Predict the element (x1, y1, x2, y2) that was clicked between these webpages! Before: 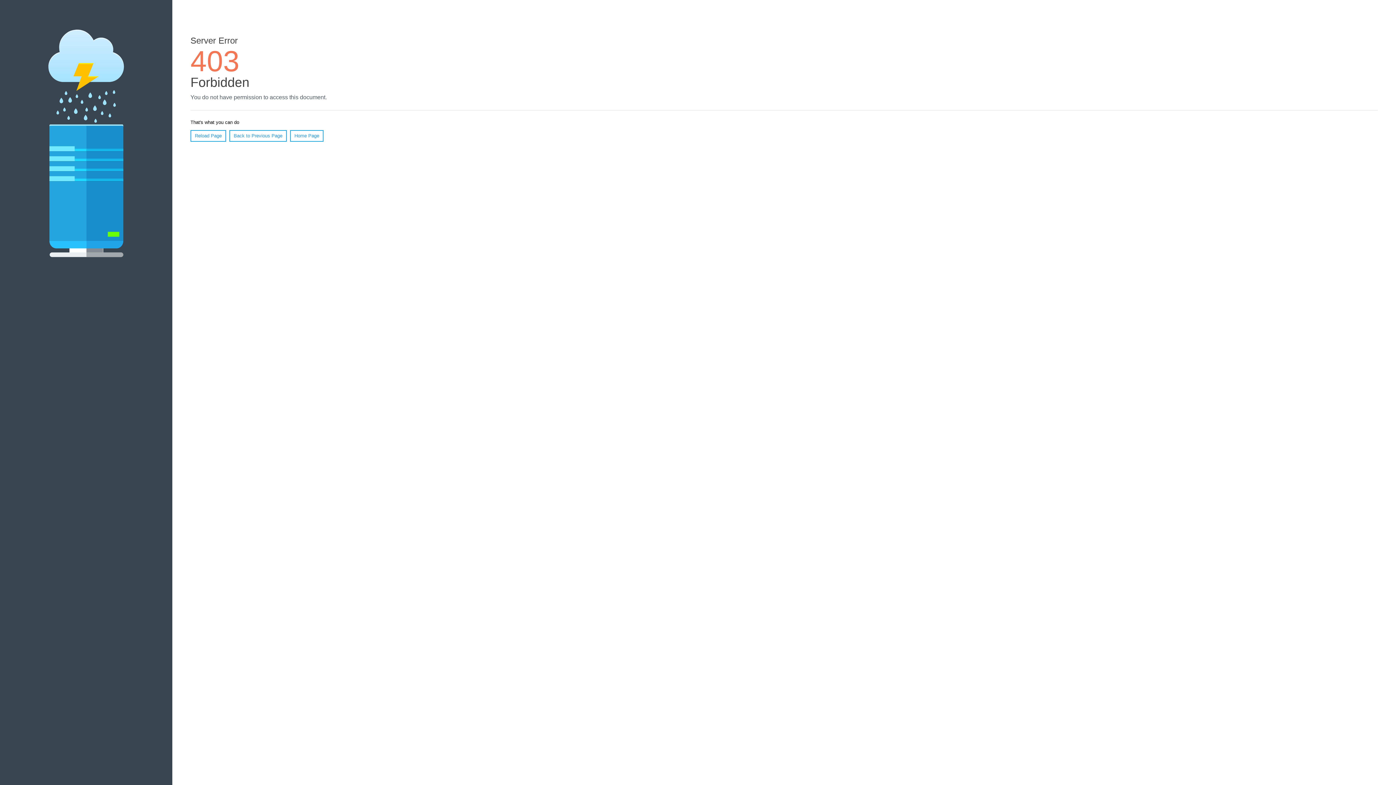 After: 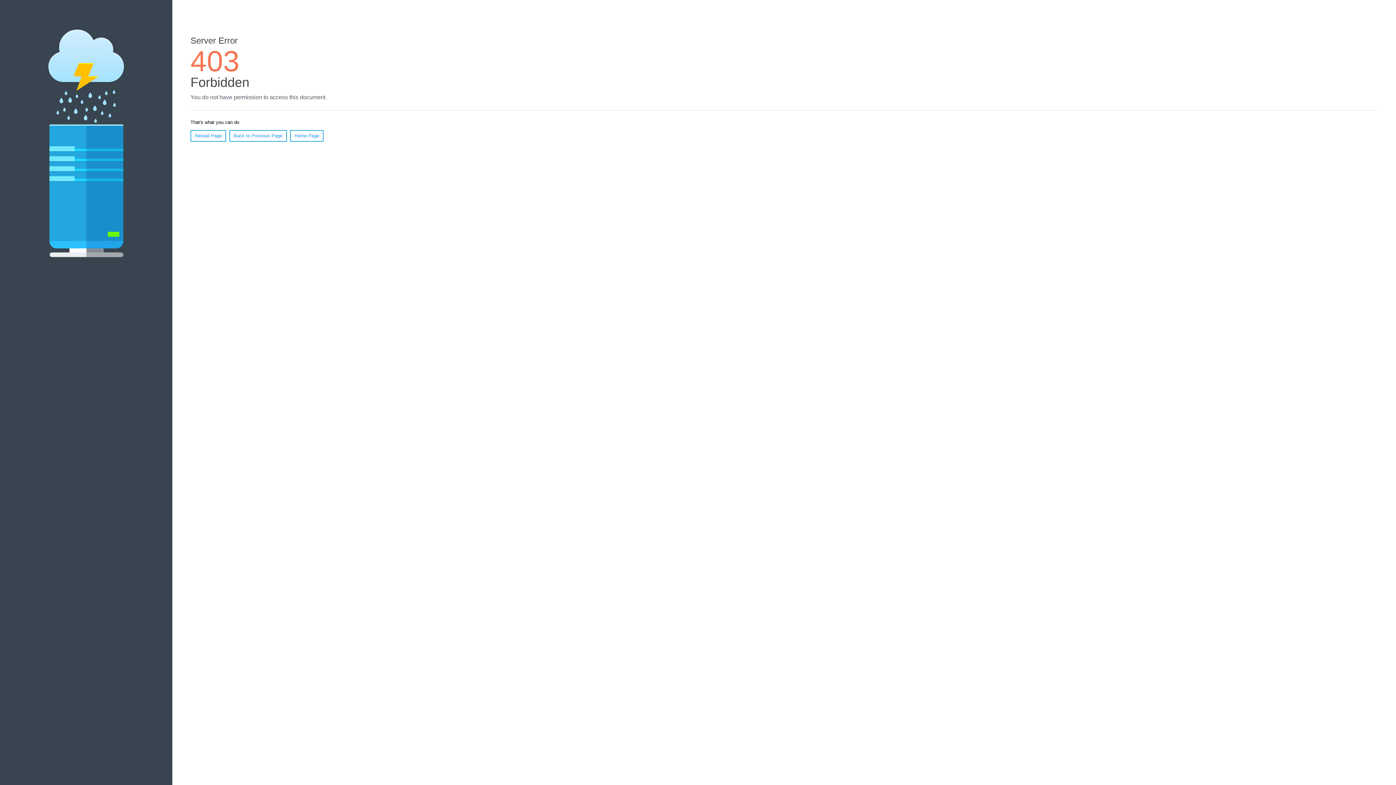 Action: bbox: (190, 130, 226, 141) label: Reload Page